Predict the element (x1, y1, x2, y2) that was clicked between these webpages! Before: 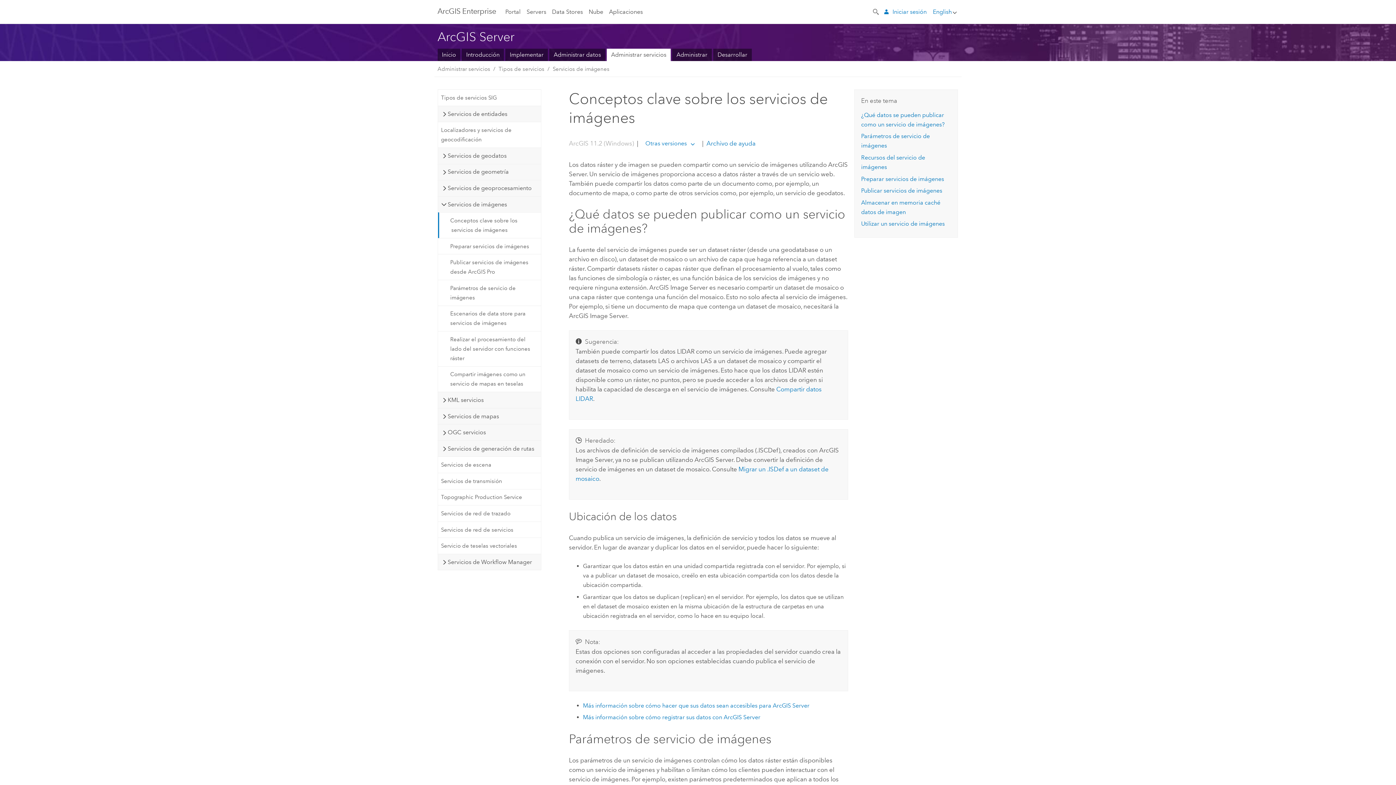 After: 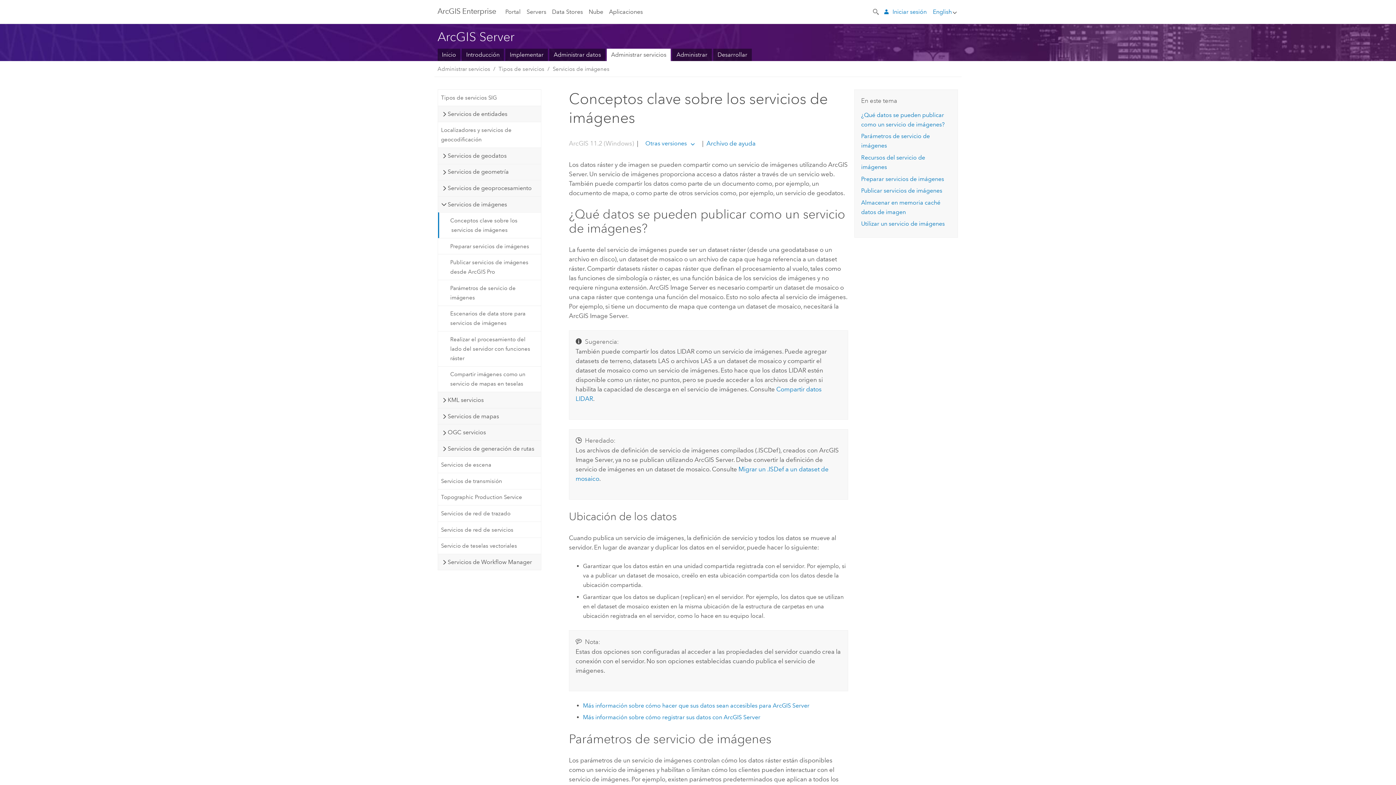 Action: bbox: (544, 64, 609, 73) label: Servicios de imágenes